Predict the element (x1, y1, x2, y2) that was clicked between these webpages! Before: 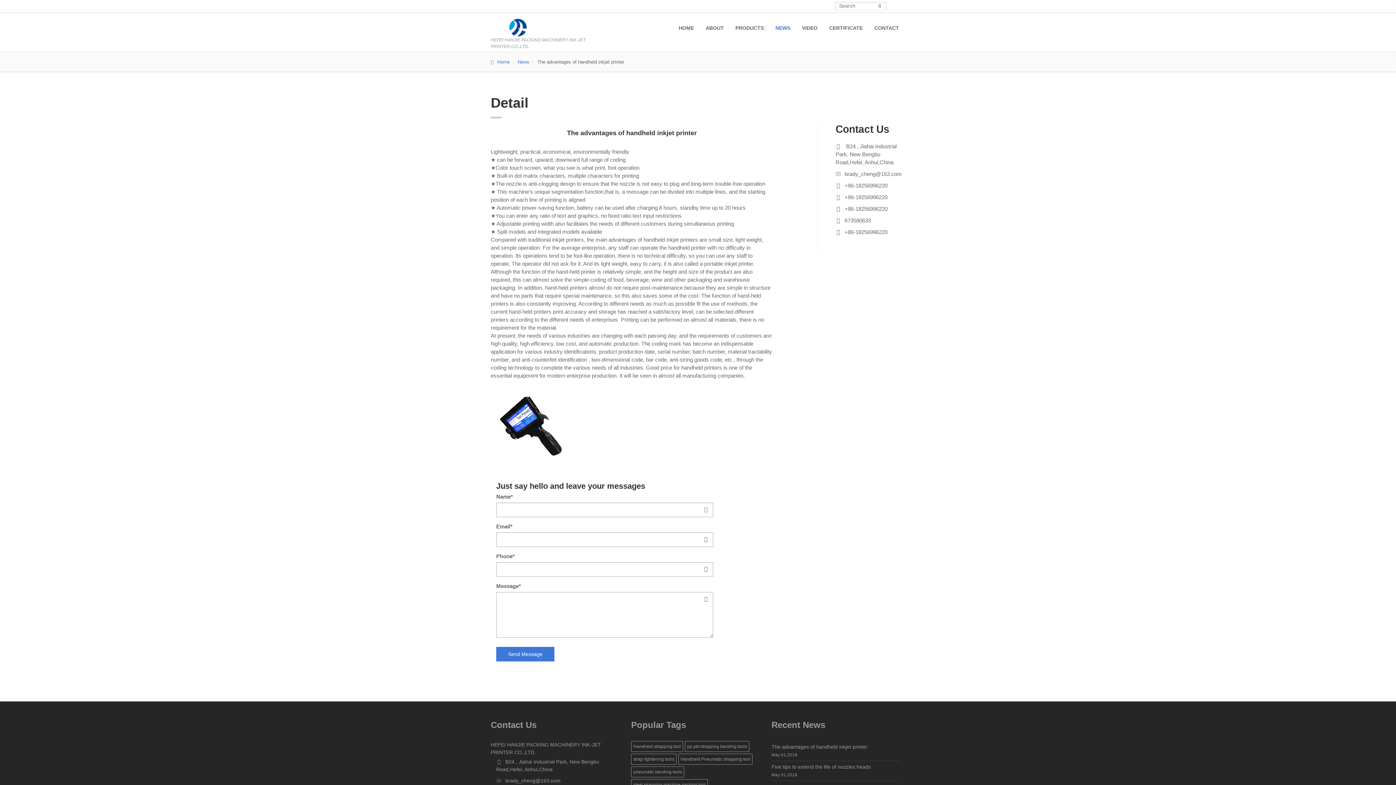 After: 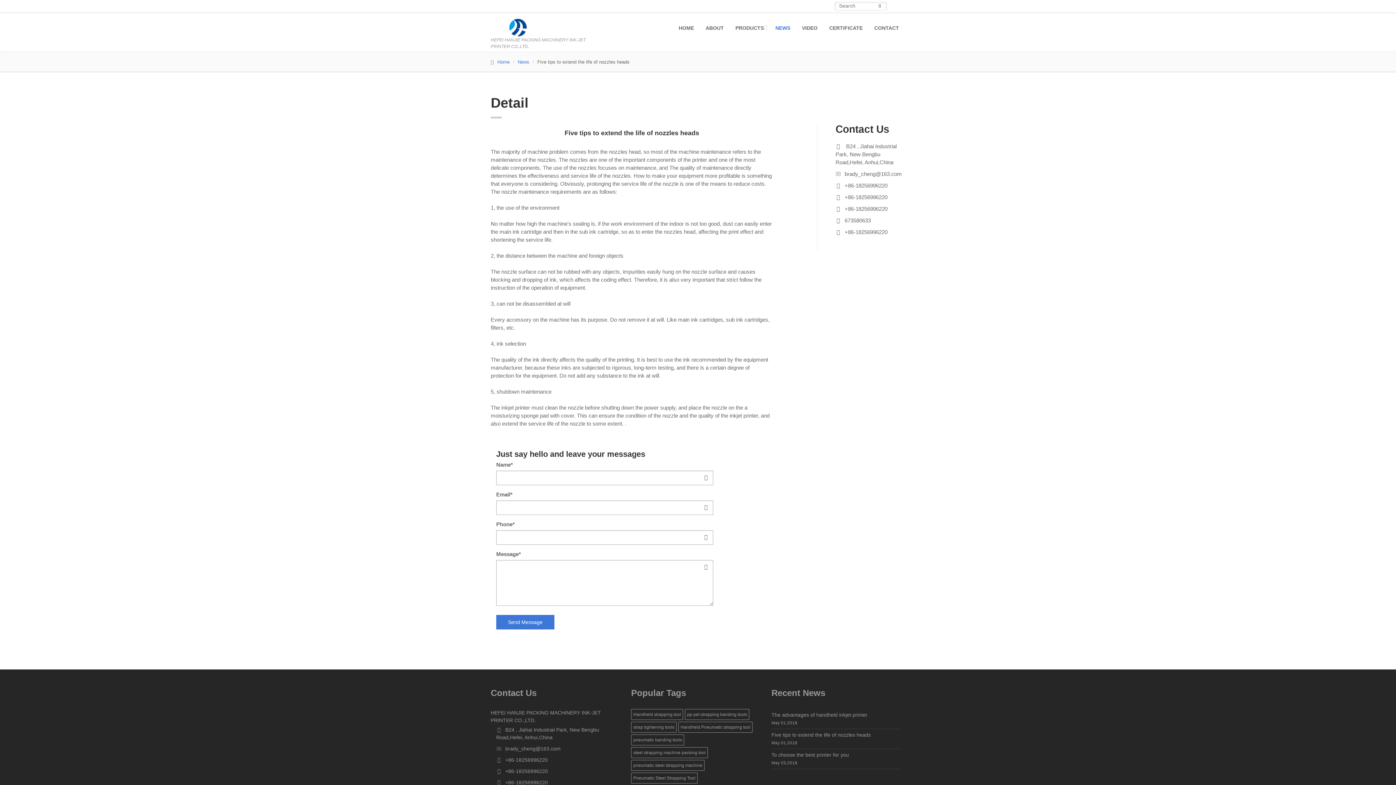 Action: label: Five tips to extend the life of nozzles heads bbox: (771, 763, 901, 771)